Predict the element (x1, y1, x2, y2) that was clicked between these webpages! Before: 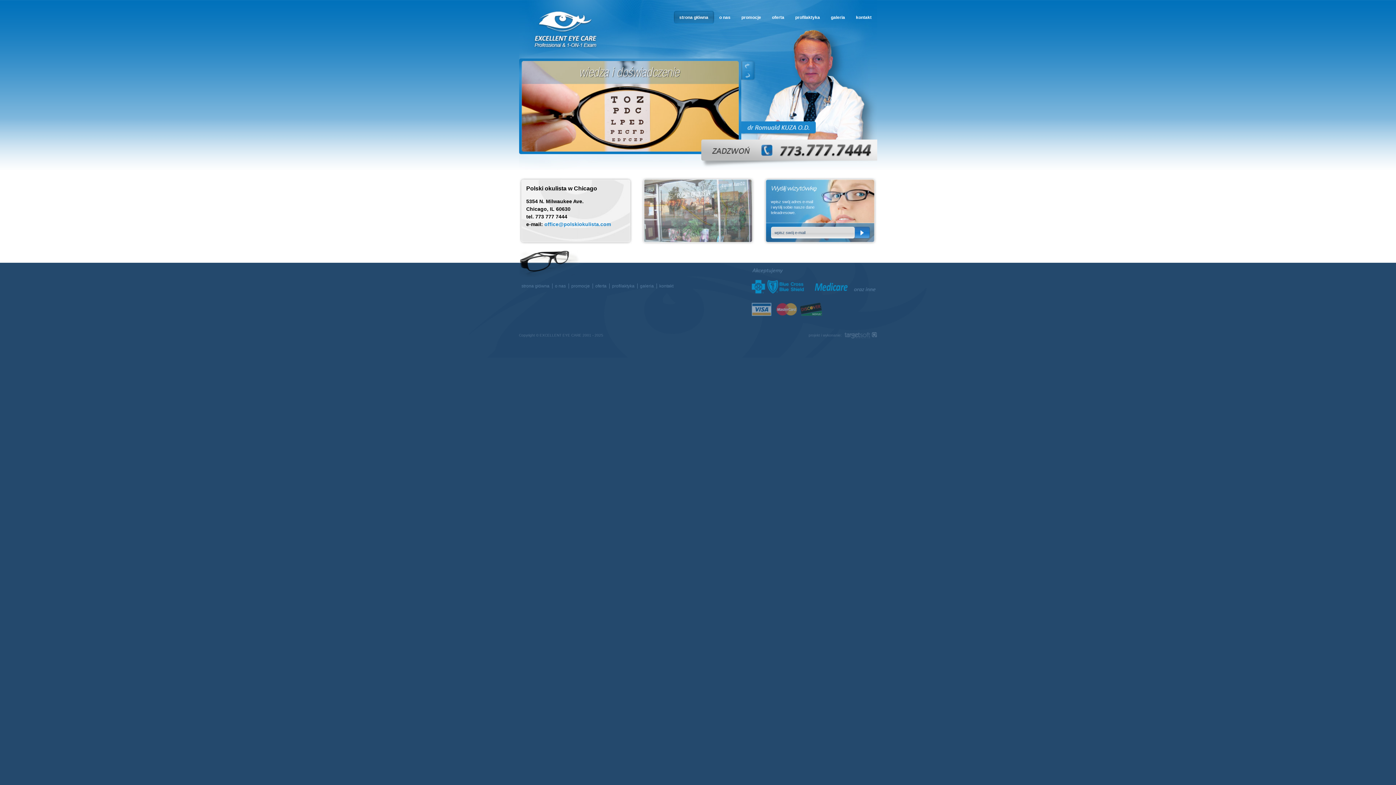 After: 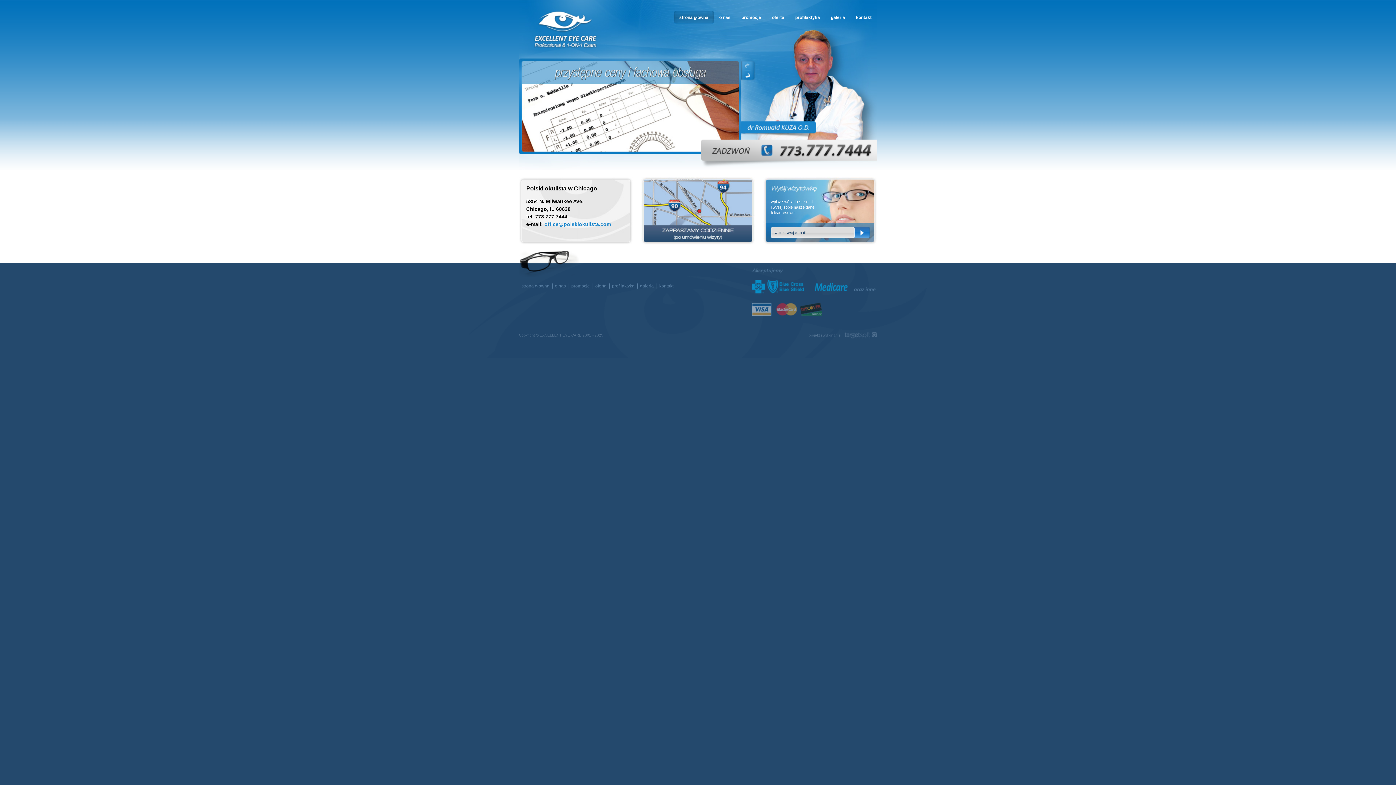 Action: bbox: (744, 72, 750, 77)